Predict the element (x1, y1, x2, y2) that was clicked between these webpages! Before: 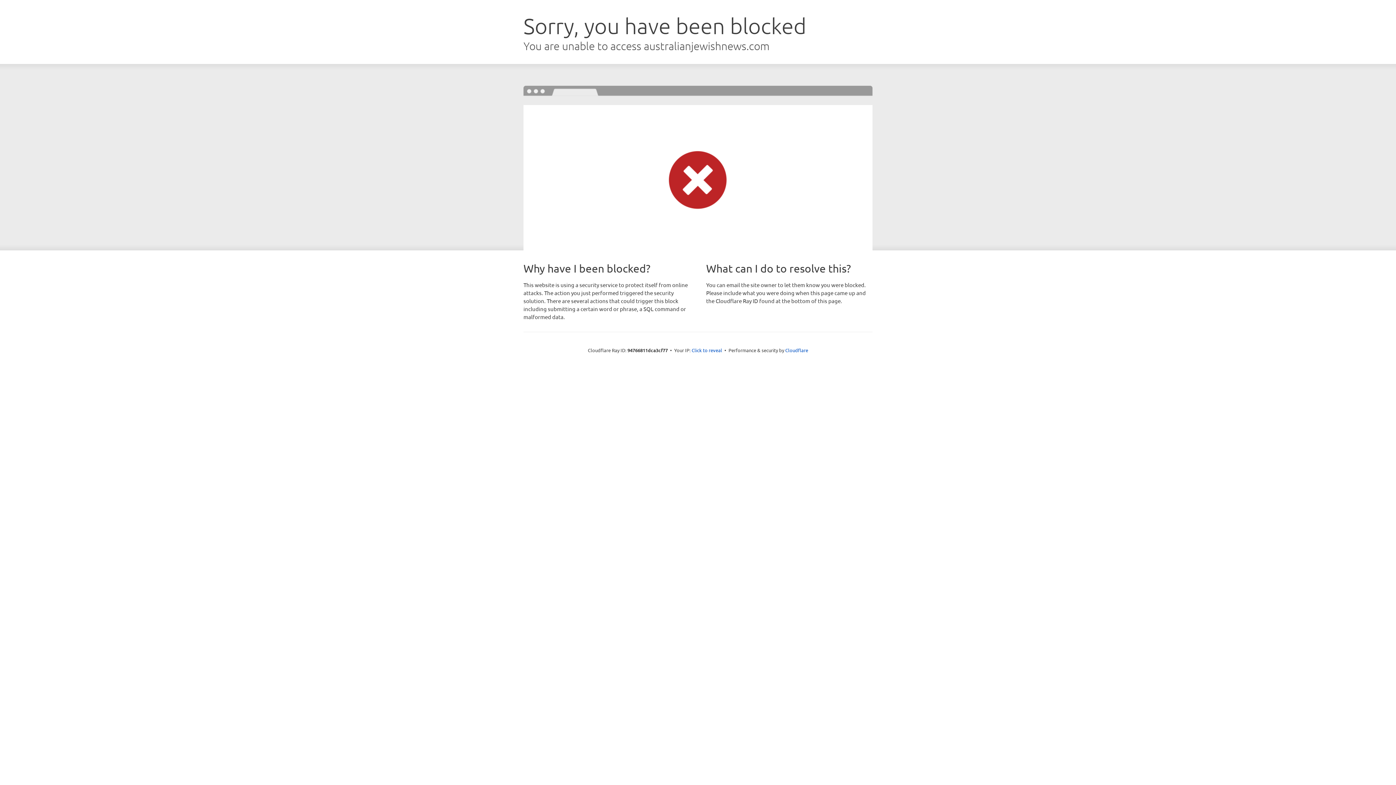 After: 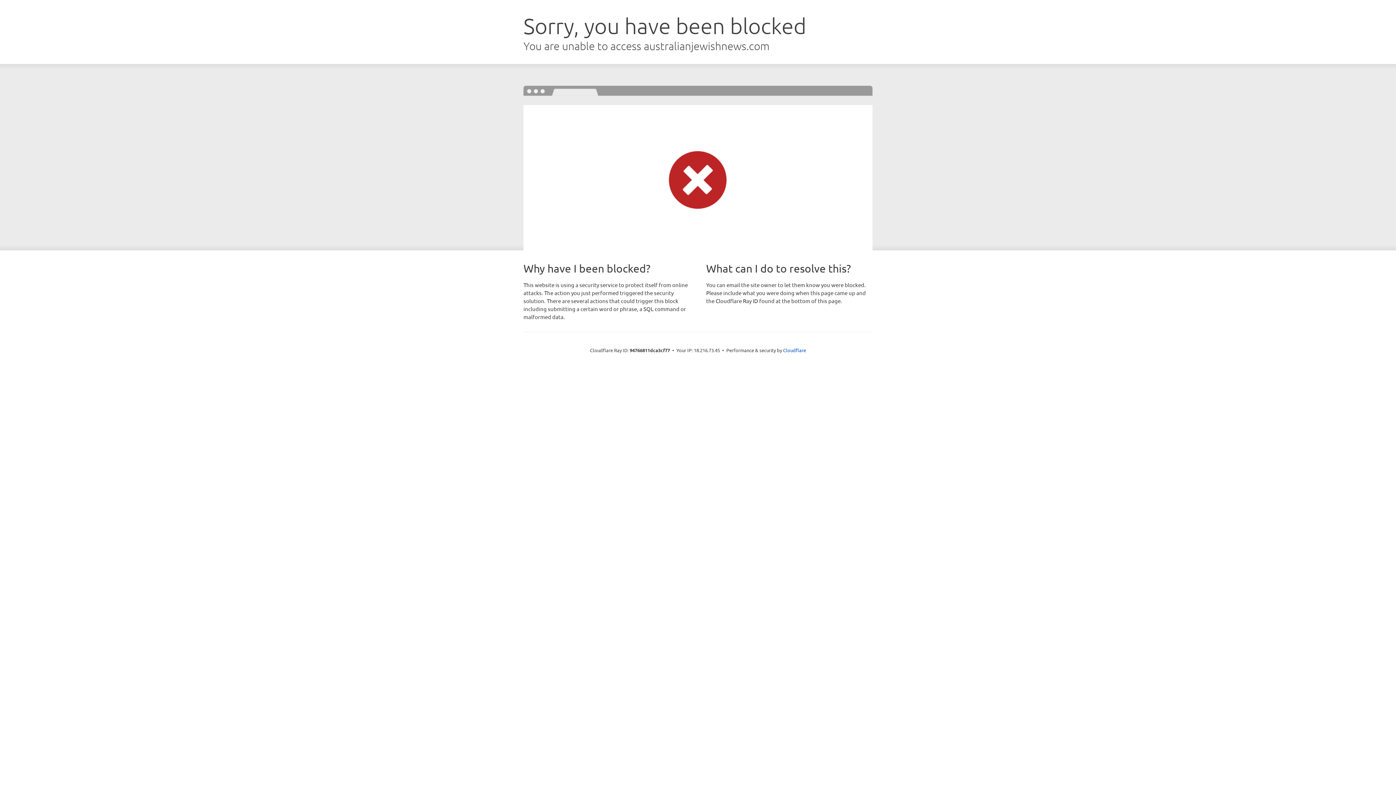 Action: label: Click to reveal bbox: (691, 346, 722, 353)